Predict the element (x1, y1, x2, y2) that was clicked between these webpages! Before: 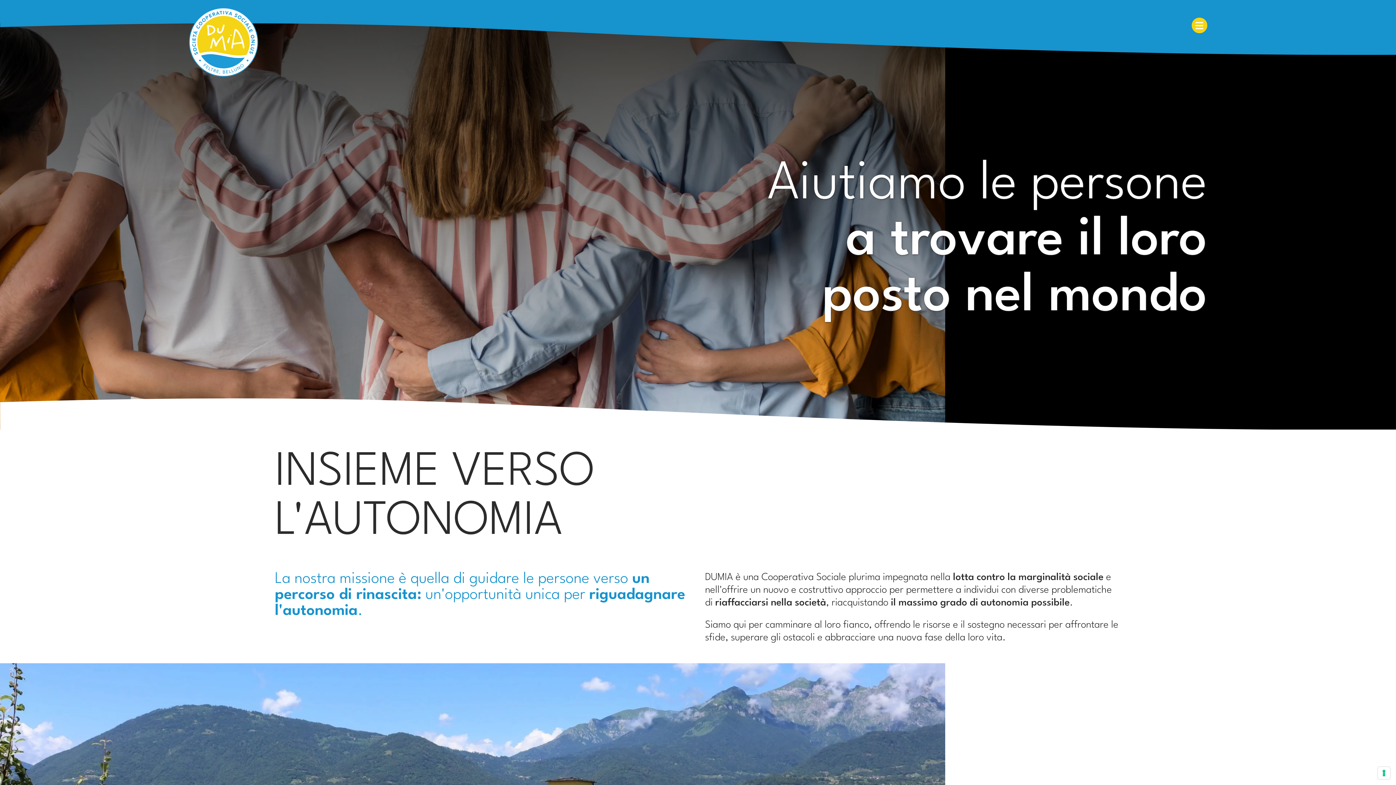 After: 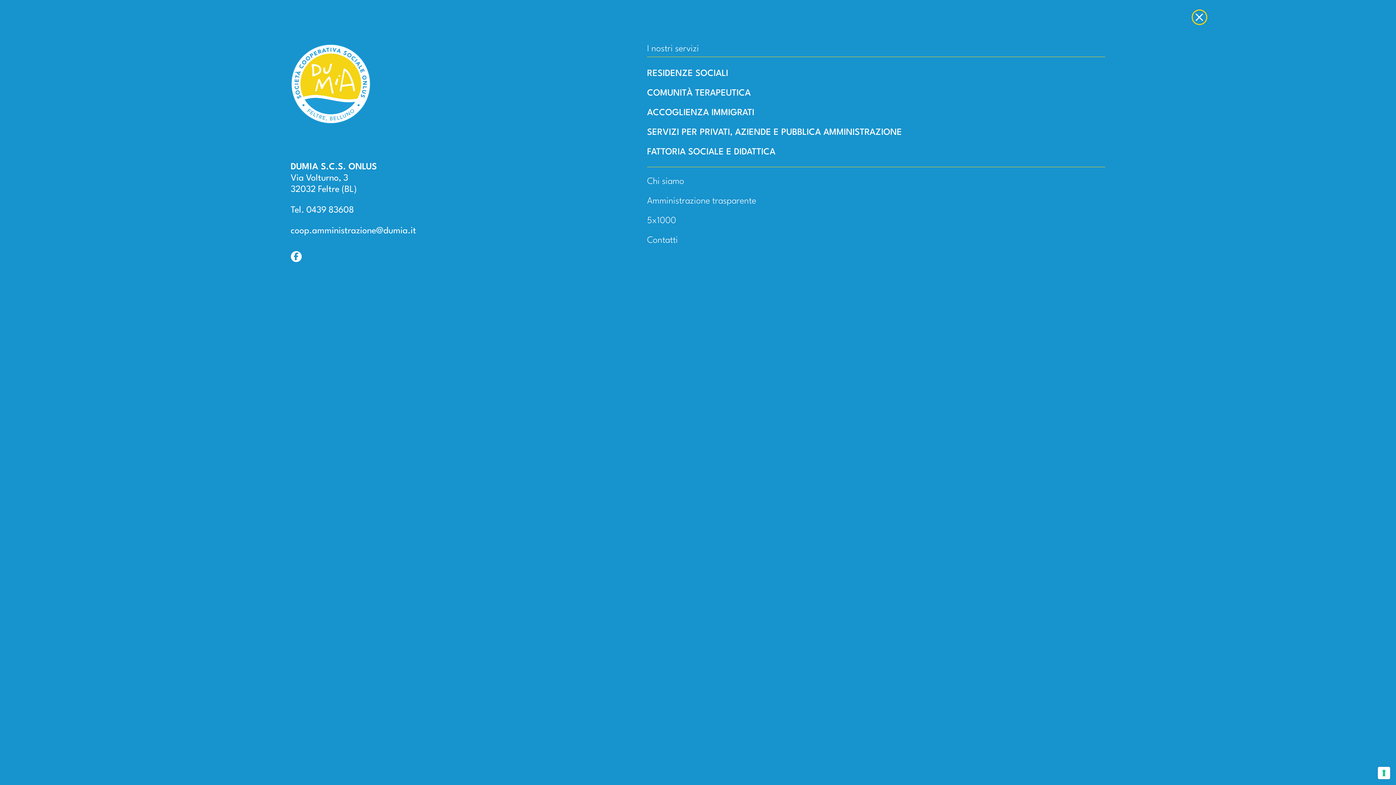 Action: label: Apri menu navigazione bbox: (1191, 17, 1207, 33)